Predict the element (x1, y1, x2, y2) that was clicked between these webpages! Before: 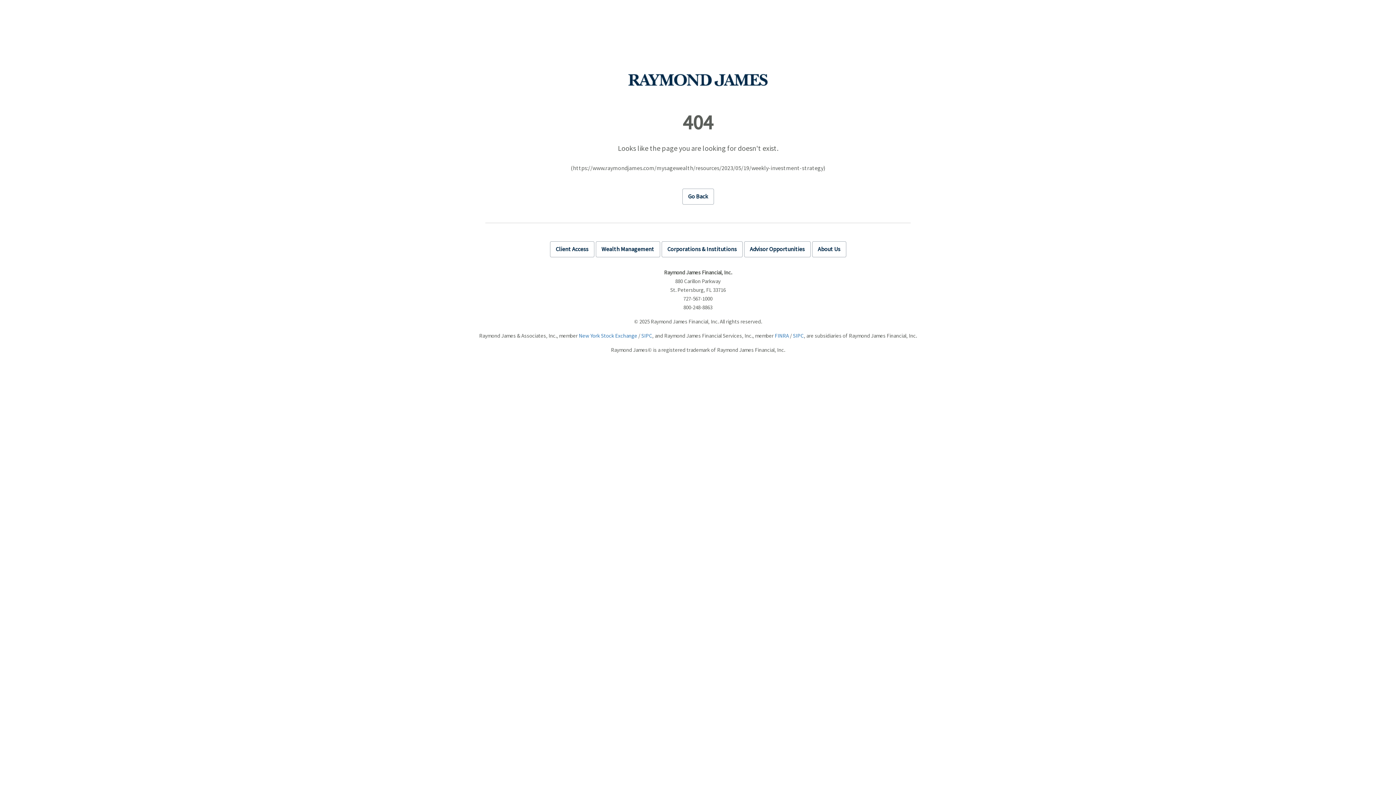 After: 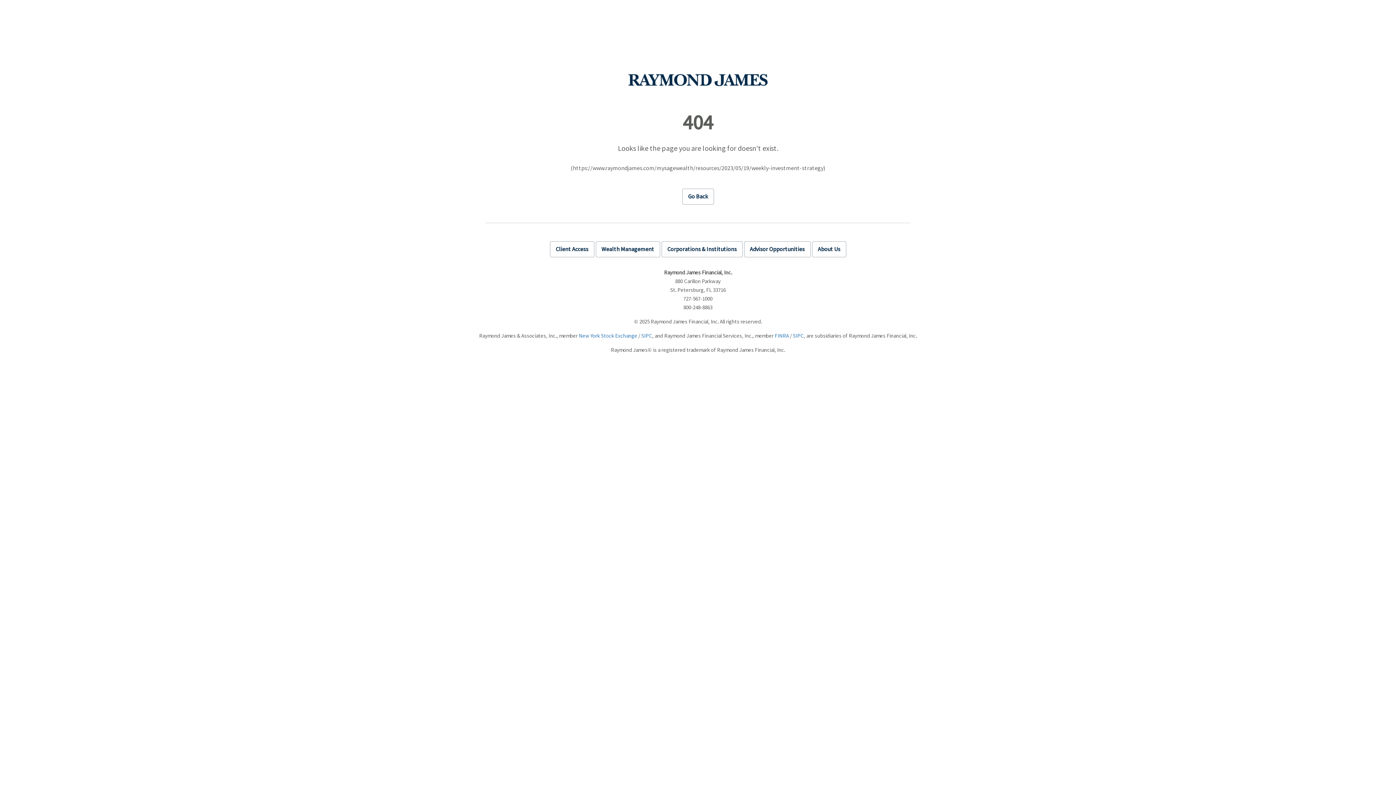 Action: bbox: (641, 332, 652, 339) label: SIPC